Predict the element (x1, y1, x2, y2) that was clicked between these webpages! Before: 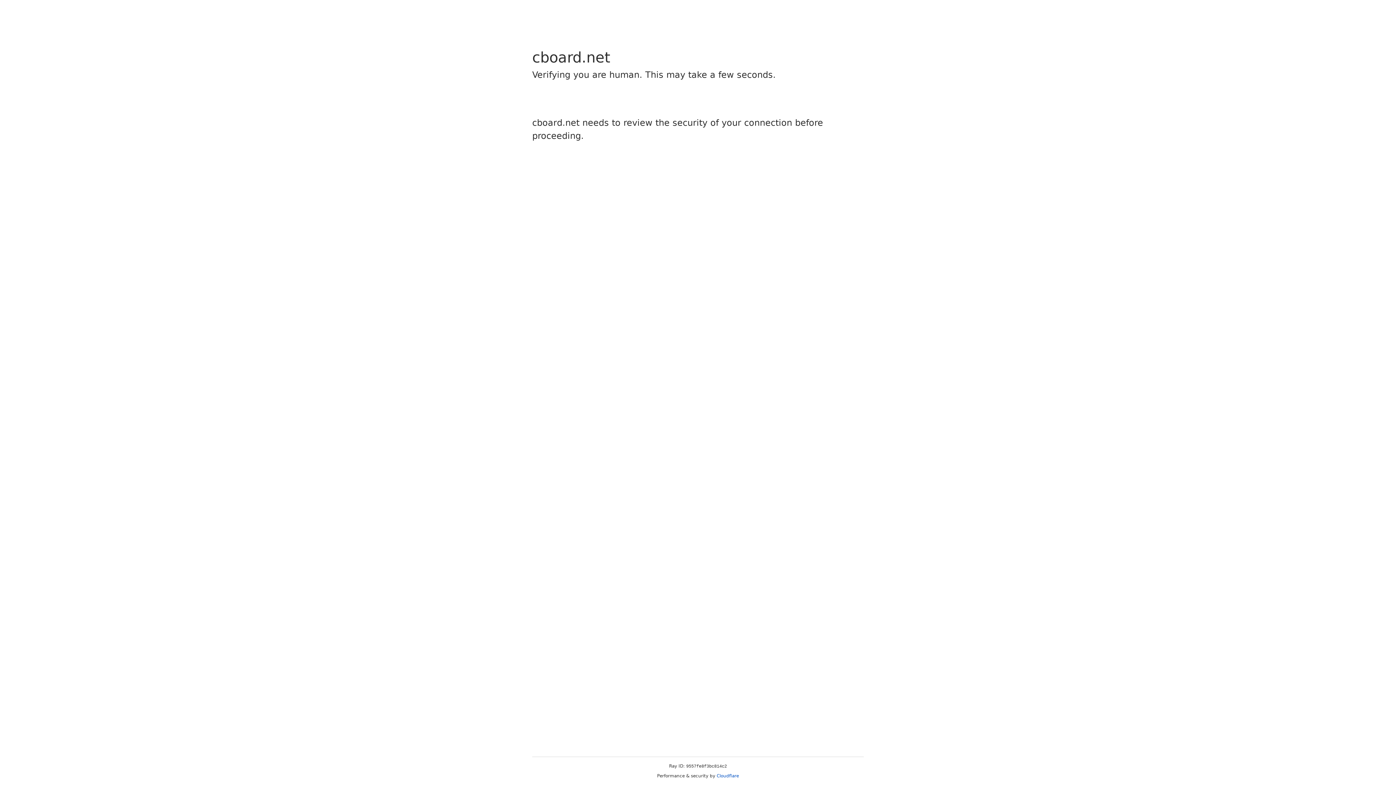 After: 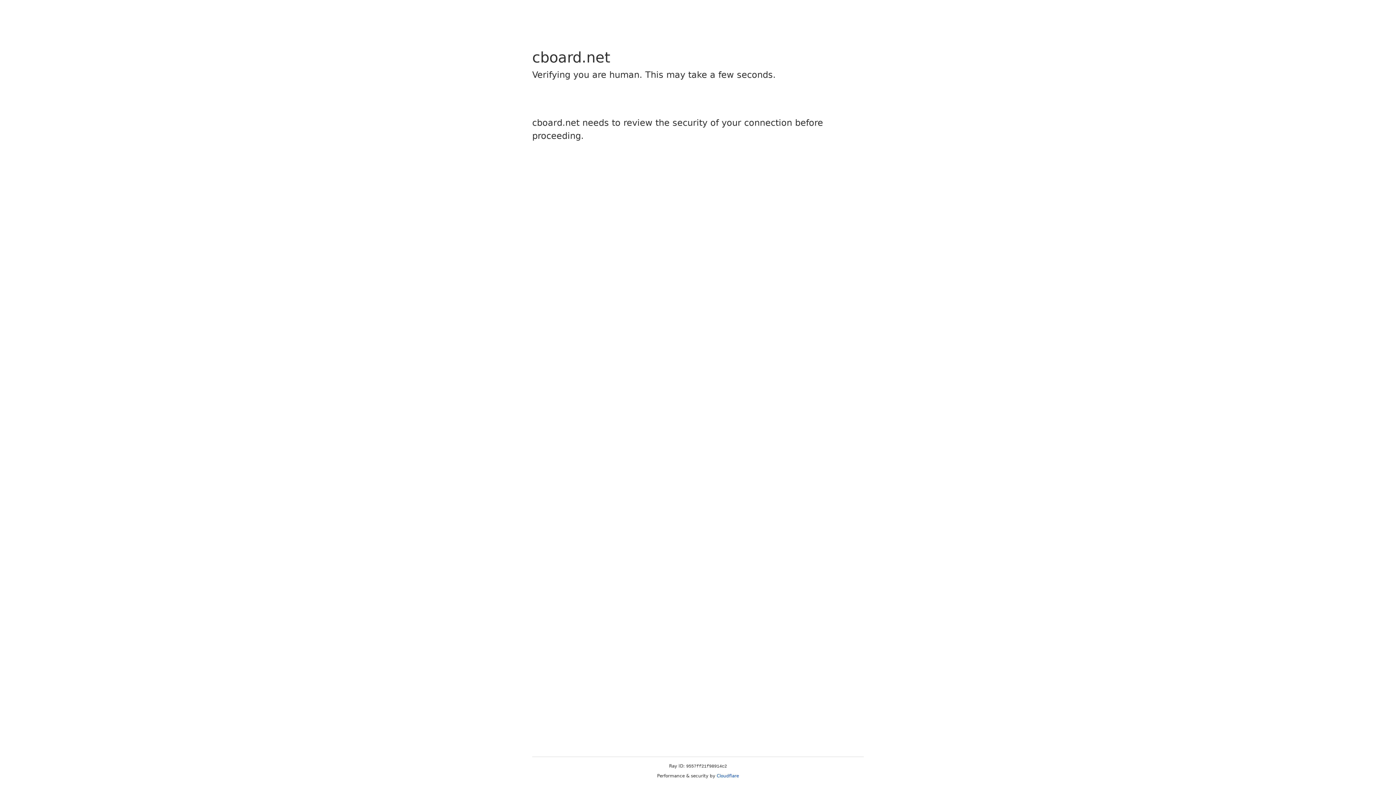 Action: bbox: (716, 773, 739, 778) label: Cloudflare